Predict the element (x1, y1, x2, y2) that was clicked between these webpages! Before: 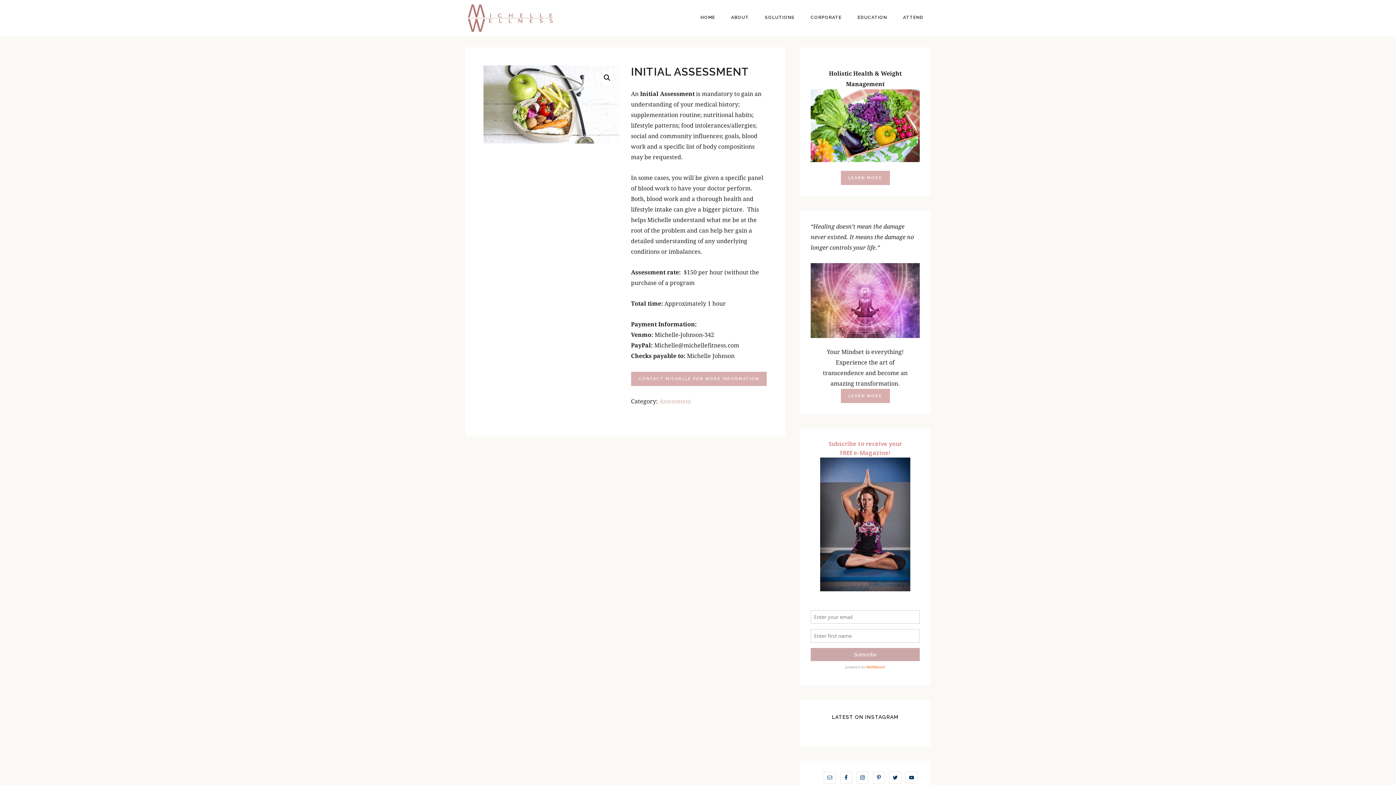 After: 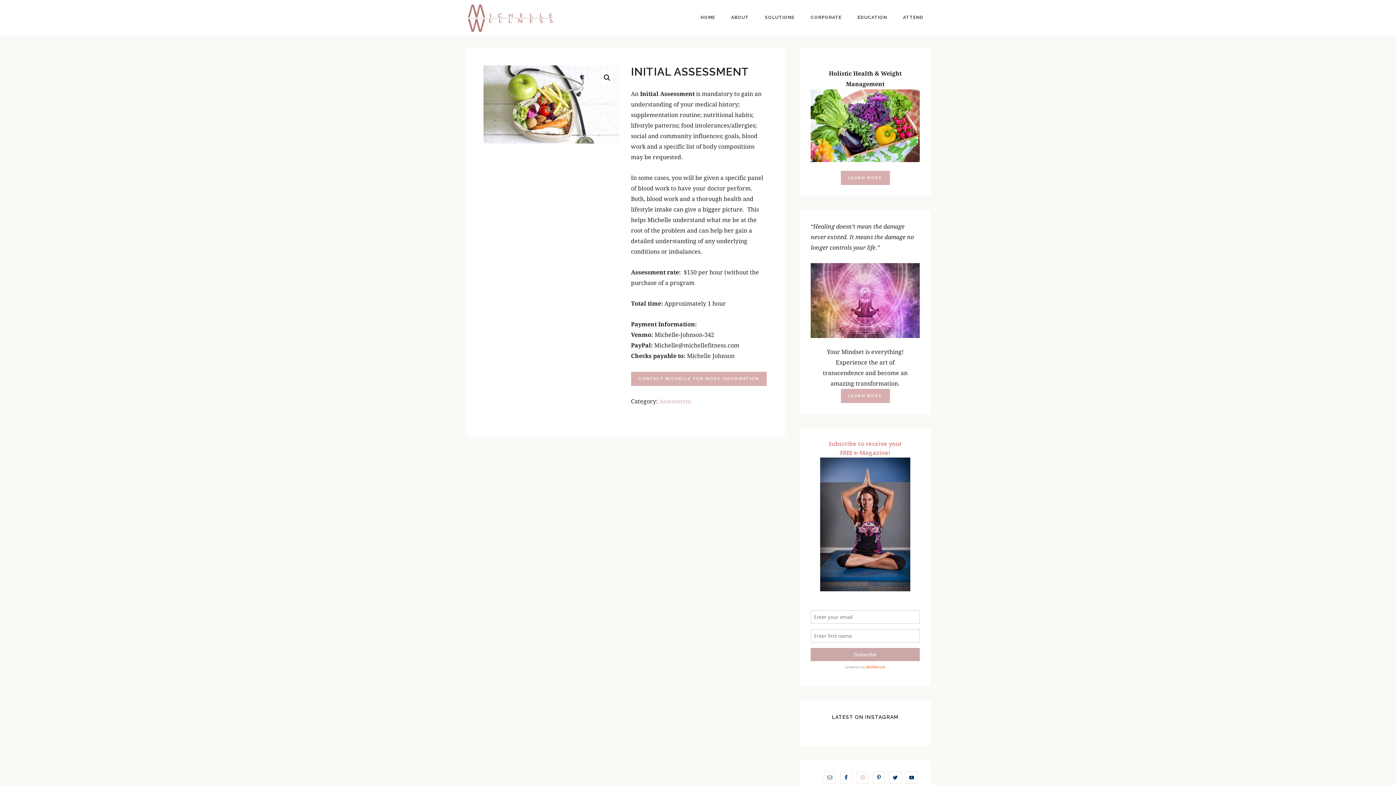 Action: bbox: (856, 772, 868, 784)